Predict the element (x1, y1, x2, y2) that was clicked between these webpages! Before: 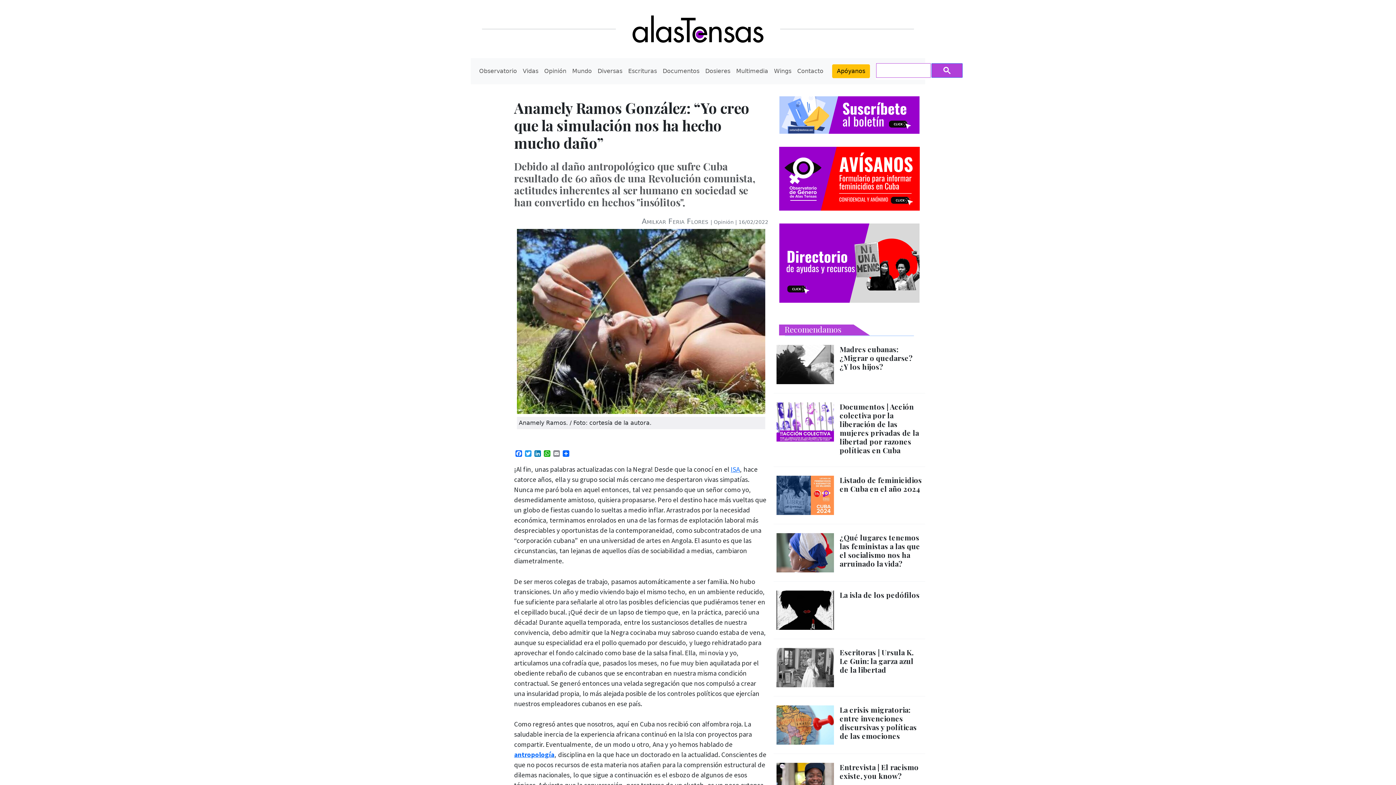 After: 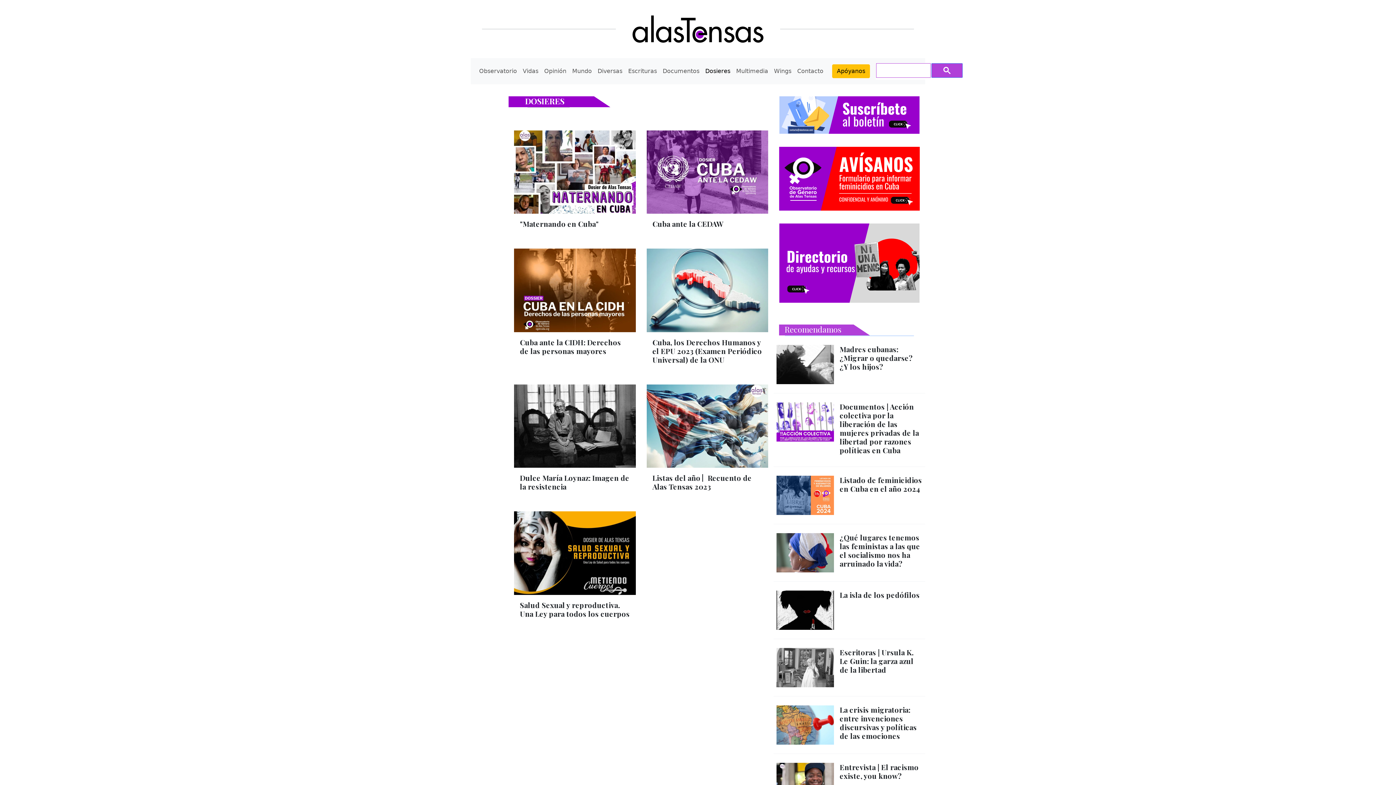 Action: label: Dosieres bbox: (702, 64, 733, 78)